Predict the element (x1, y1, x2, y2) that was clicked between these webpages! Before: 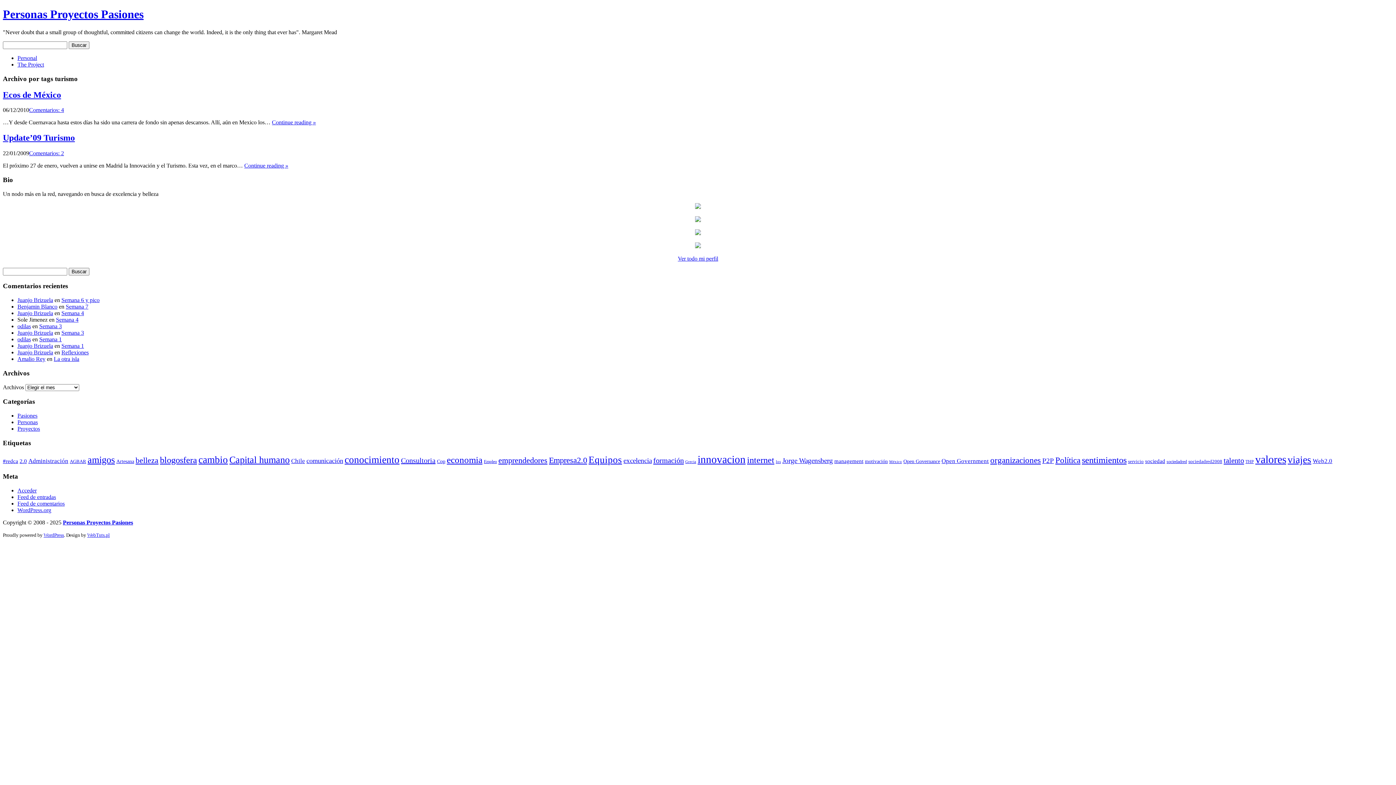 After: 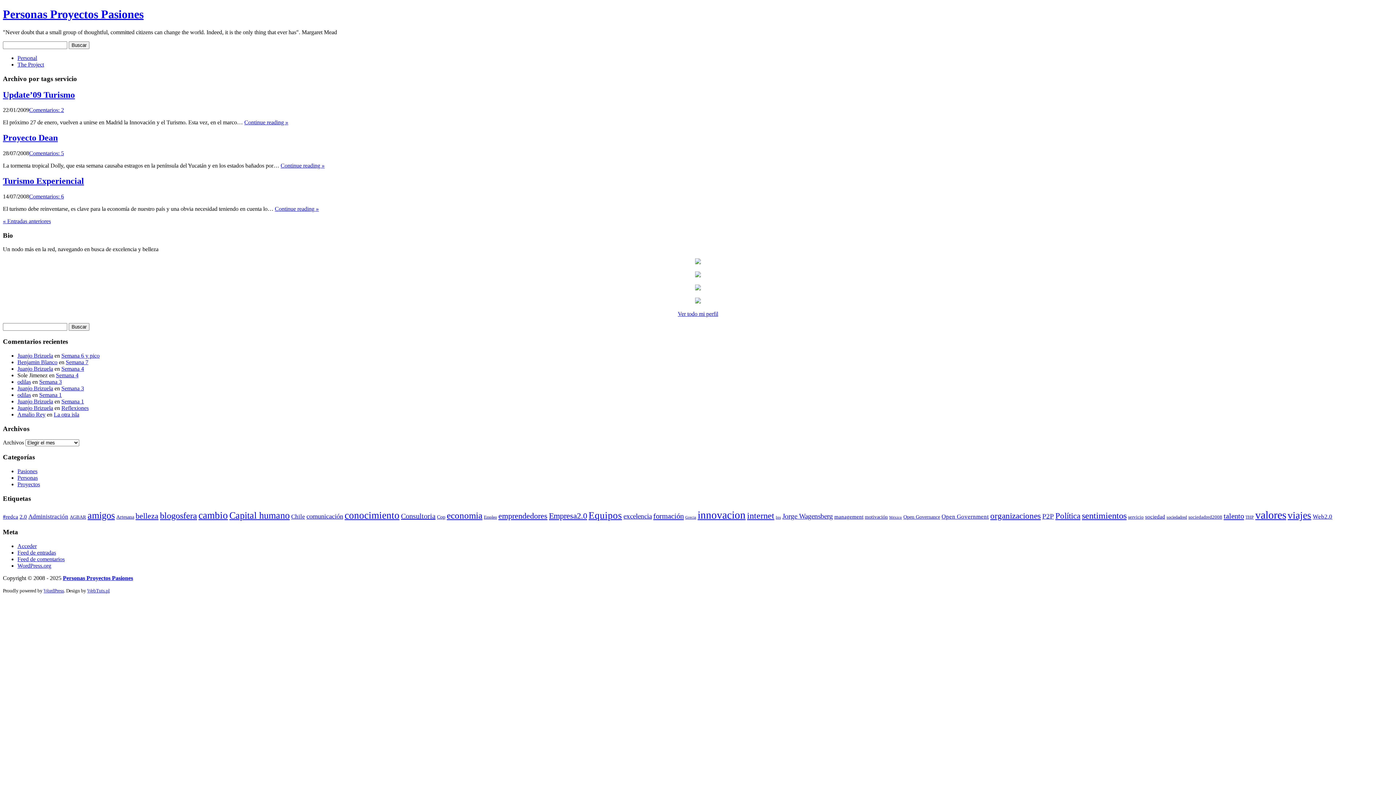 Action: bbox: (1128, 459, 1144, 464) label: servicio (7 elementos)